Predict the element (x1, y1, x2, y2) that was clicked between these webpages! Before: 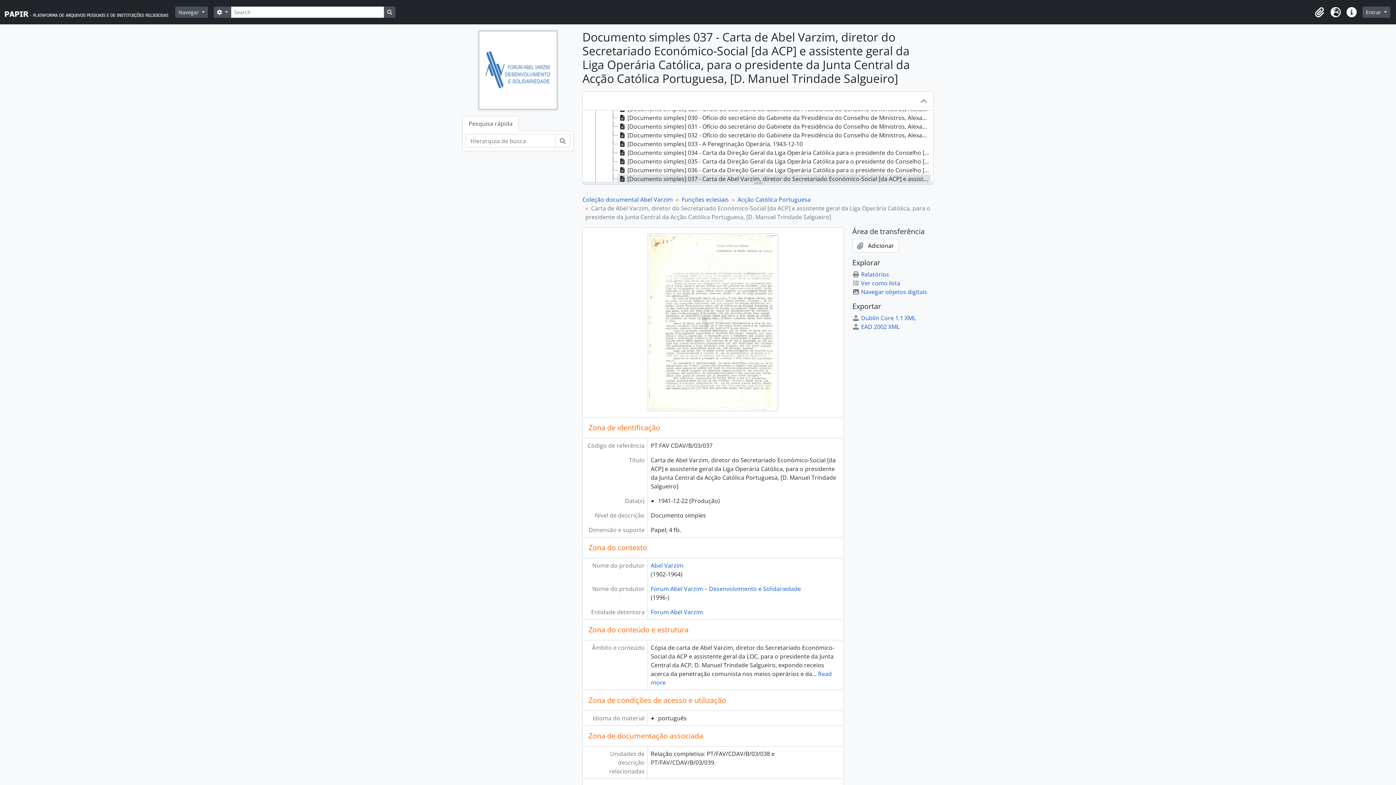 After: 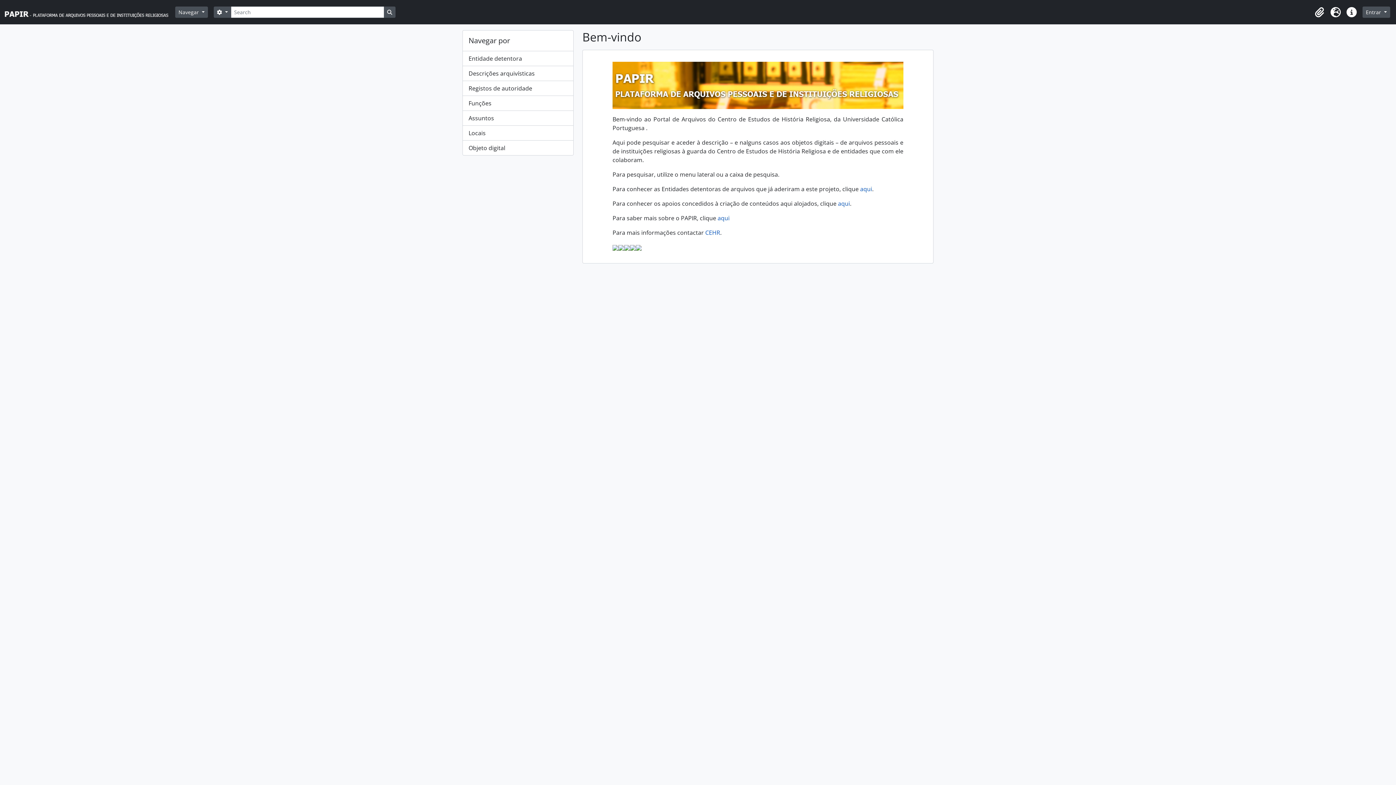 Action: bbox: (4, 2, 175, 21)